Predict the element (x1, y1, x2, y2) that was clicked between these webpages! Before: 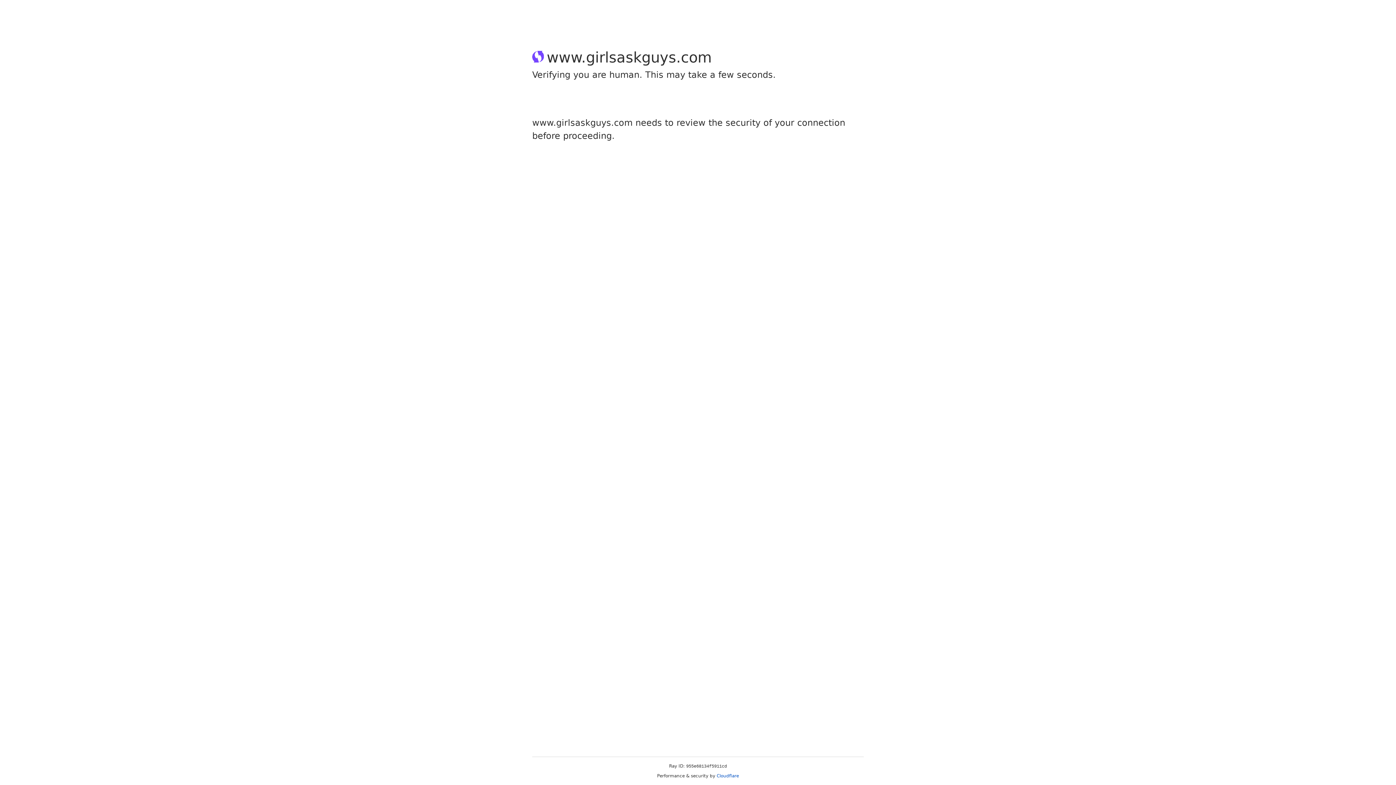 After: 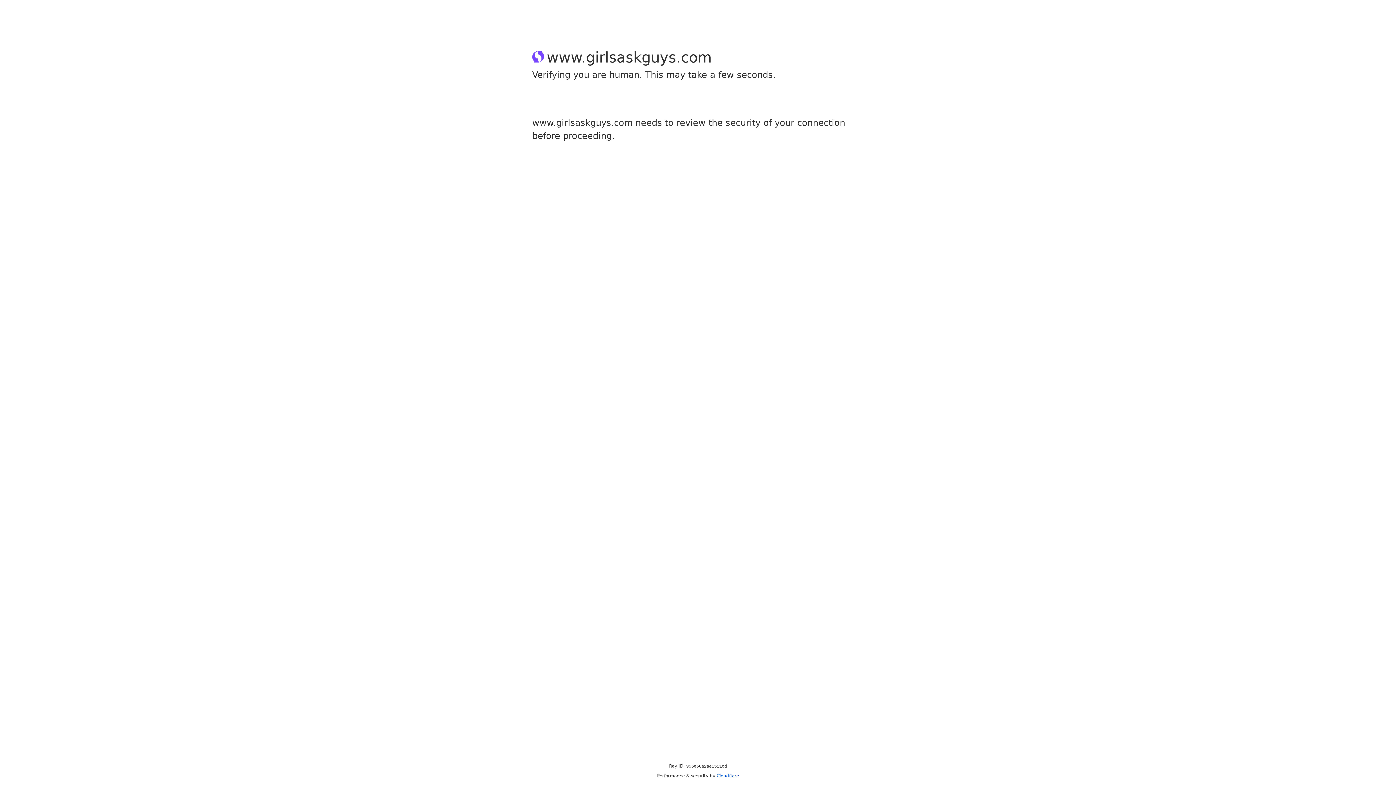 Action: bbox: (716, 773, 739, 778) label: Cloudflare